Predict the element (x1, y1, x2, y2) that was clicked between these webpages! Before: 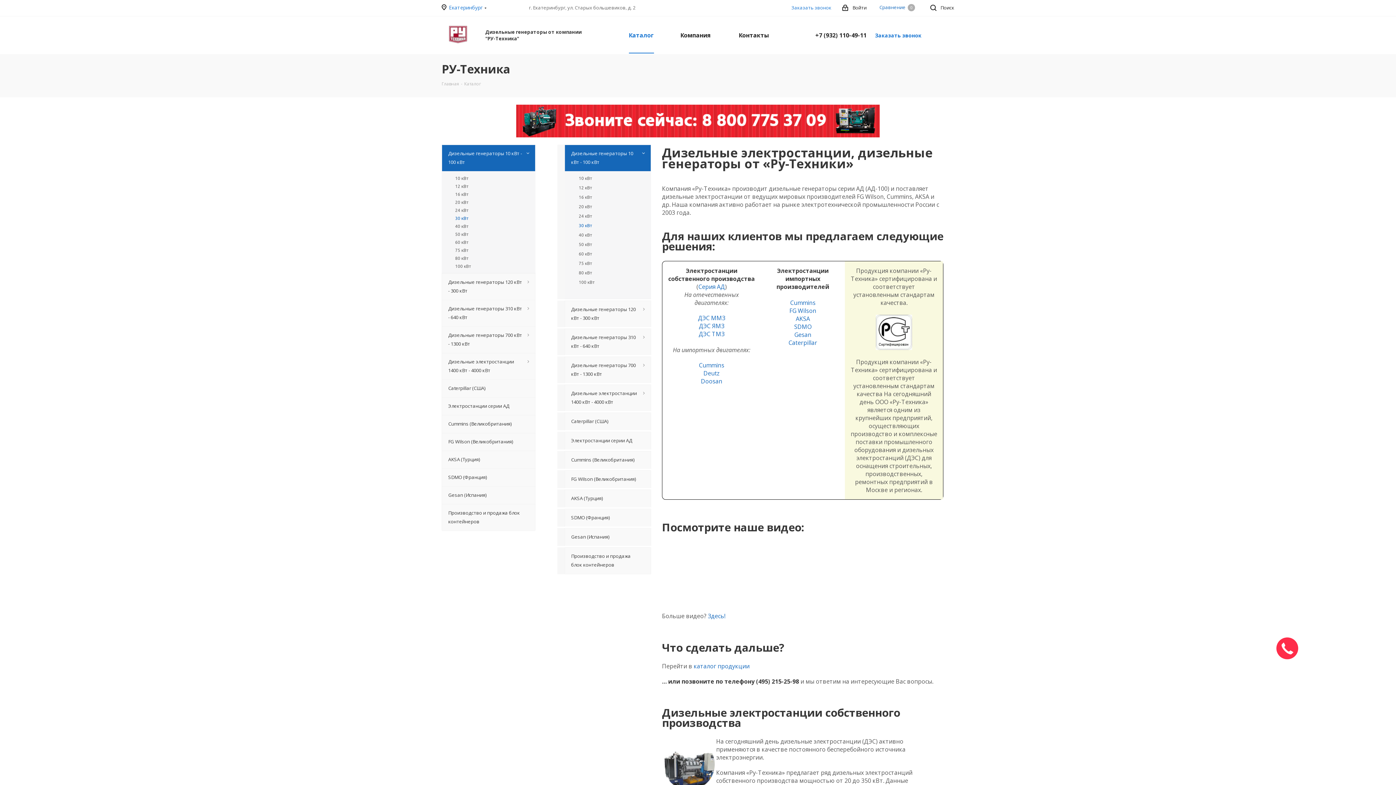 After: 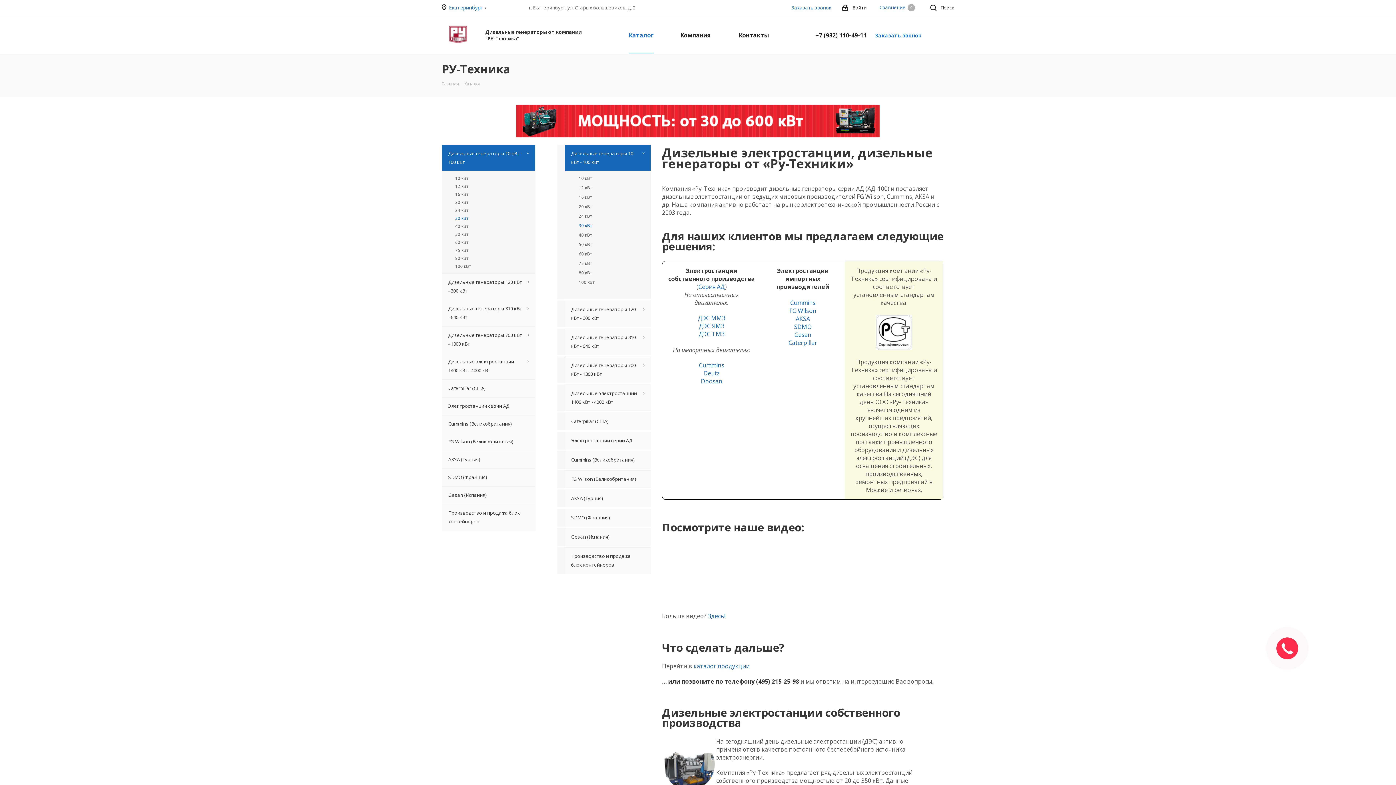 Action: label: 30 кВт bbox: (575, 221, 647, 229)